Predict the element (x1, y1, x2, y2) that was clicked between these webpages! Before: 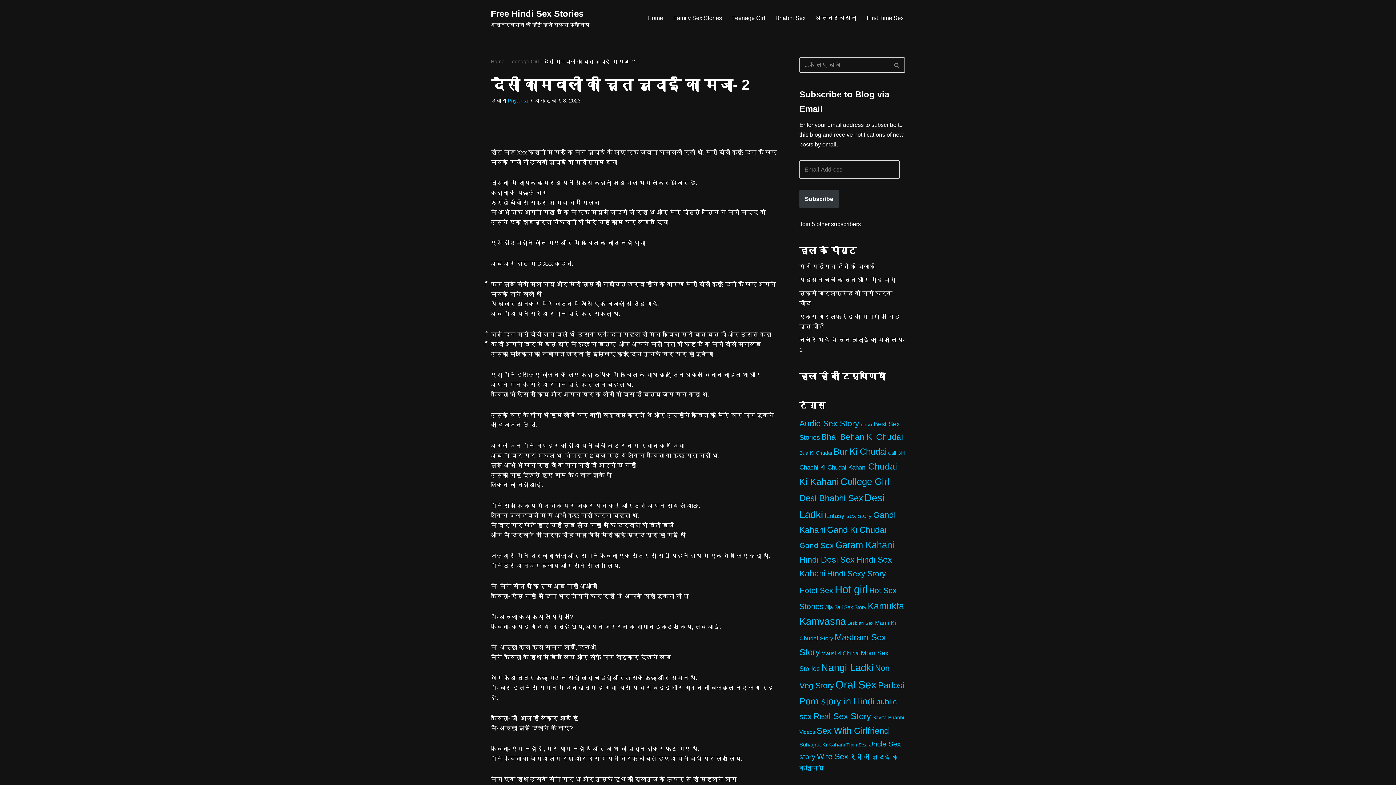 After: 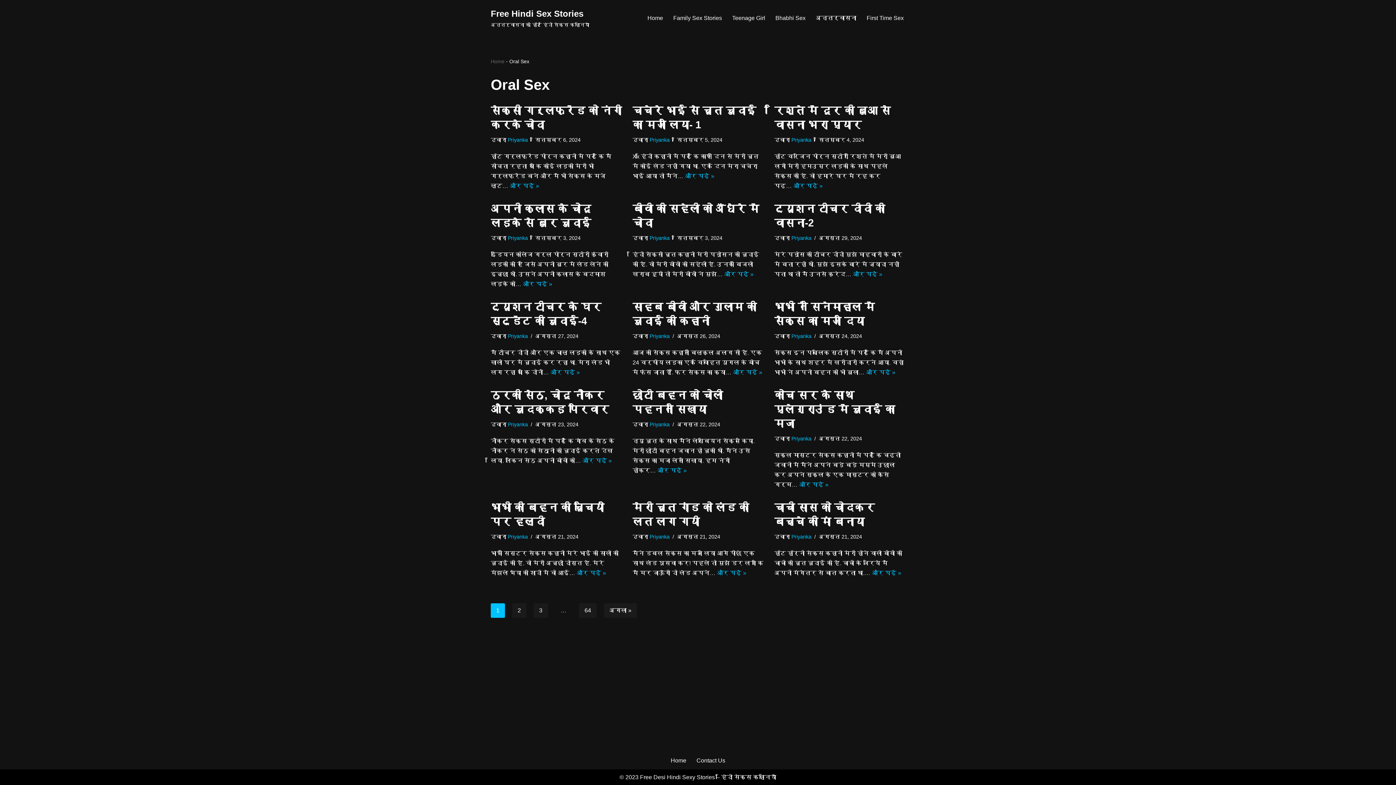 Action: bbox: (835, 679, 876, 690) label: Oral Sex (954 आइटम्स)